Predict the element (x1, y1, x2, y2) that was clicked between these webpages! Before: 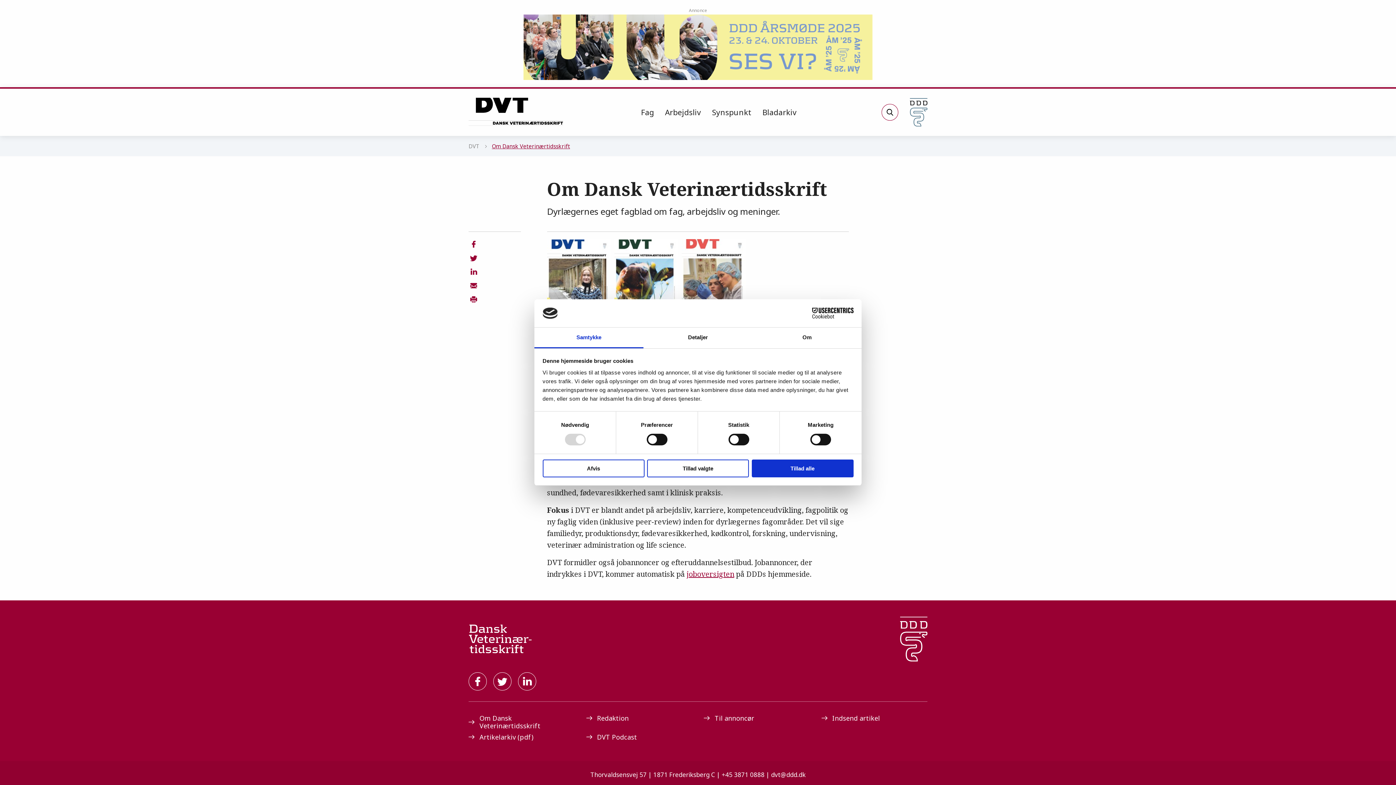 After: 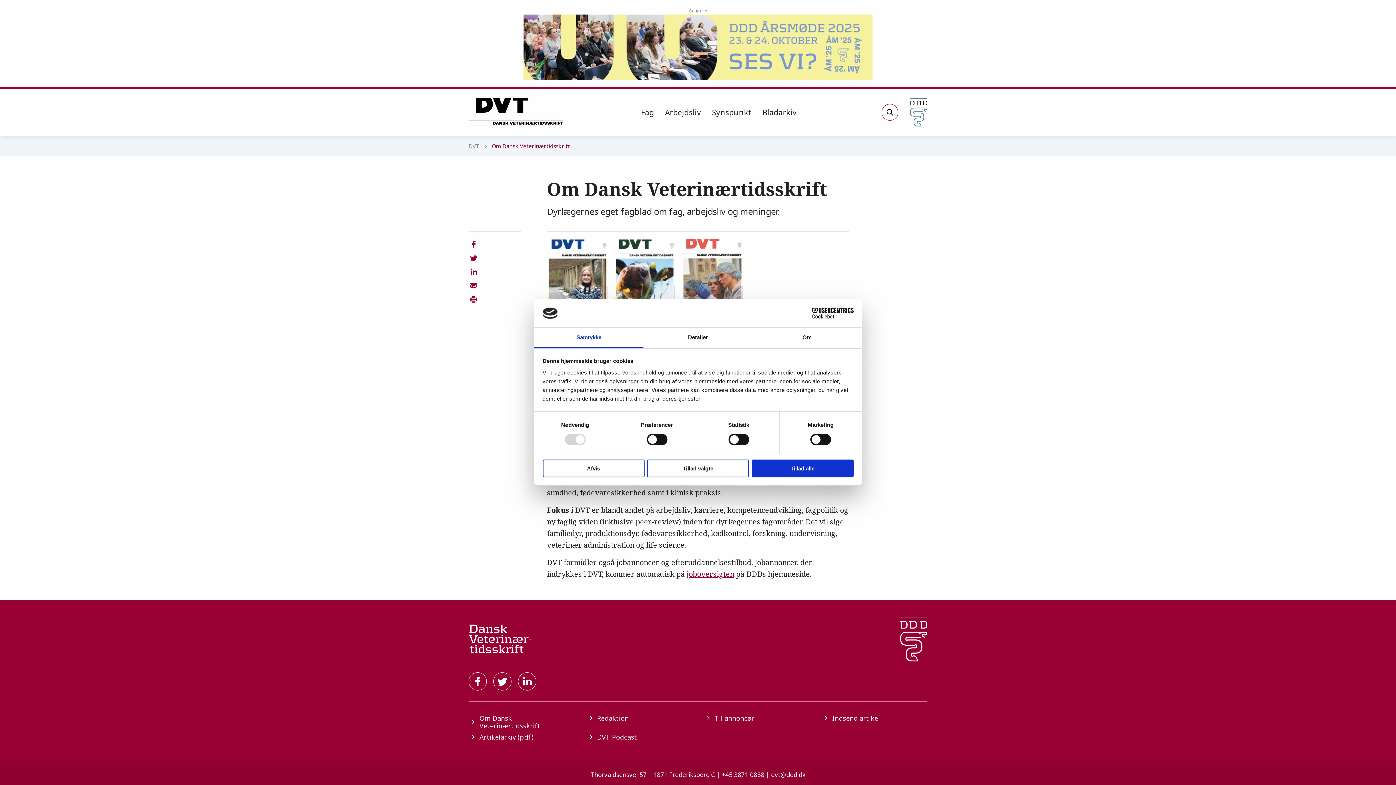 Action: label: Samtykke bbox: (534, 327, 643, 348)